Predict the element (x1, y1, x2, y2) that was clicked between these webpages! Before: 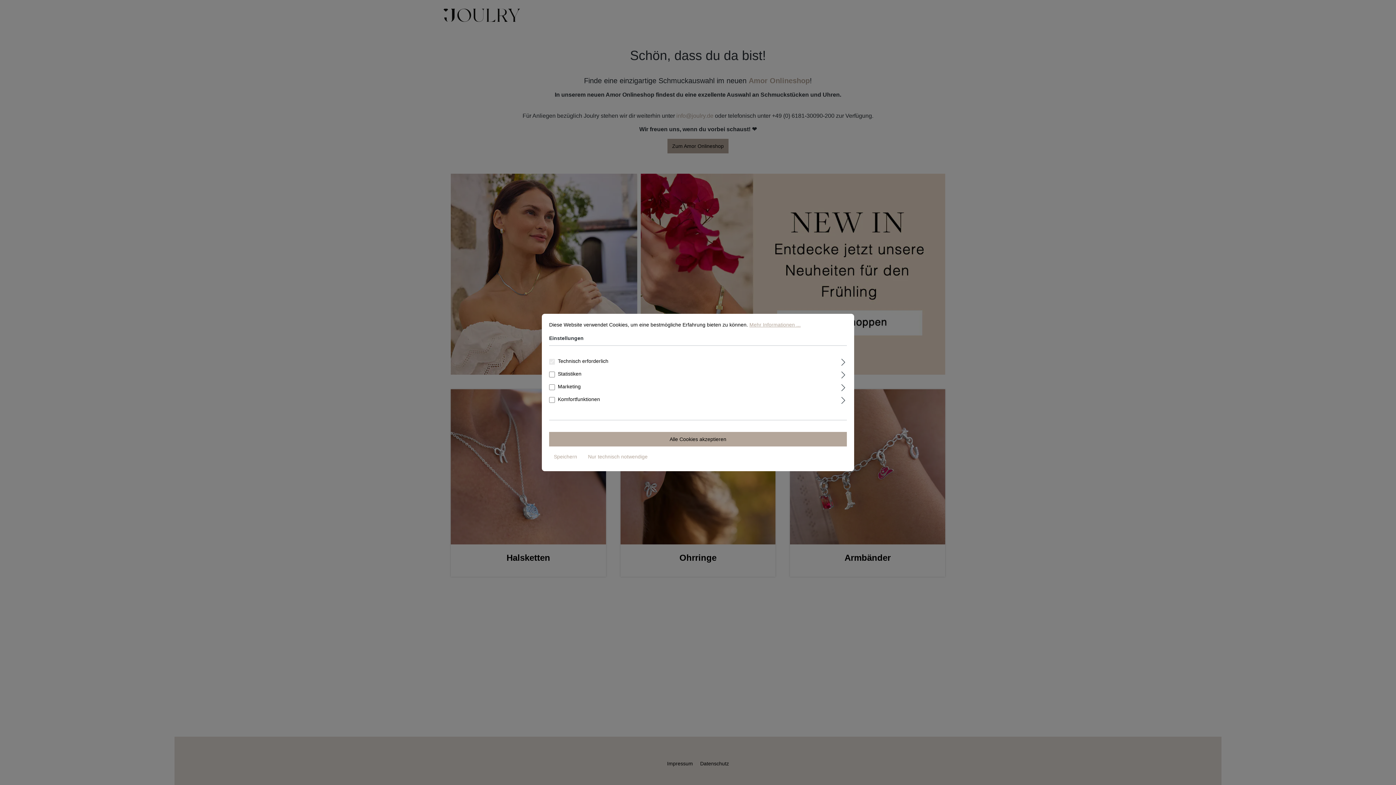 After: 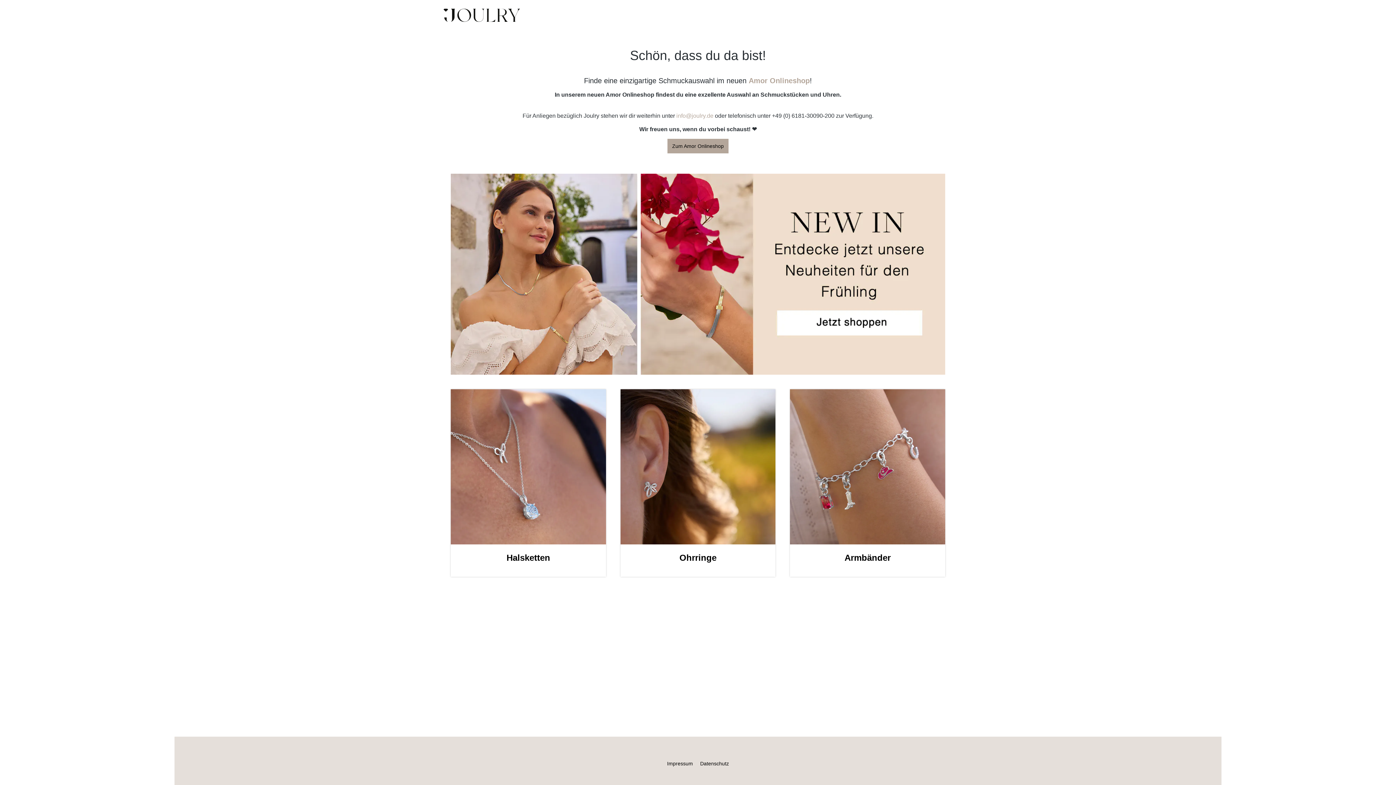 Action: label: Nur technisch notwendige bbox: (583, 449, 652, 464)